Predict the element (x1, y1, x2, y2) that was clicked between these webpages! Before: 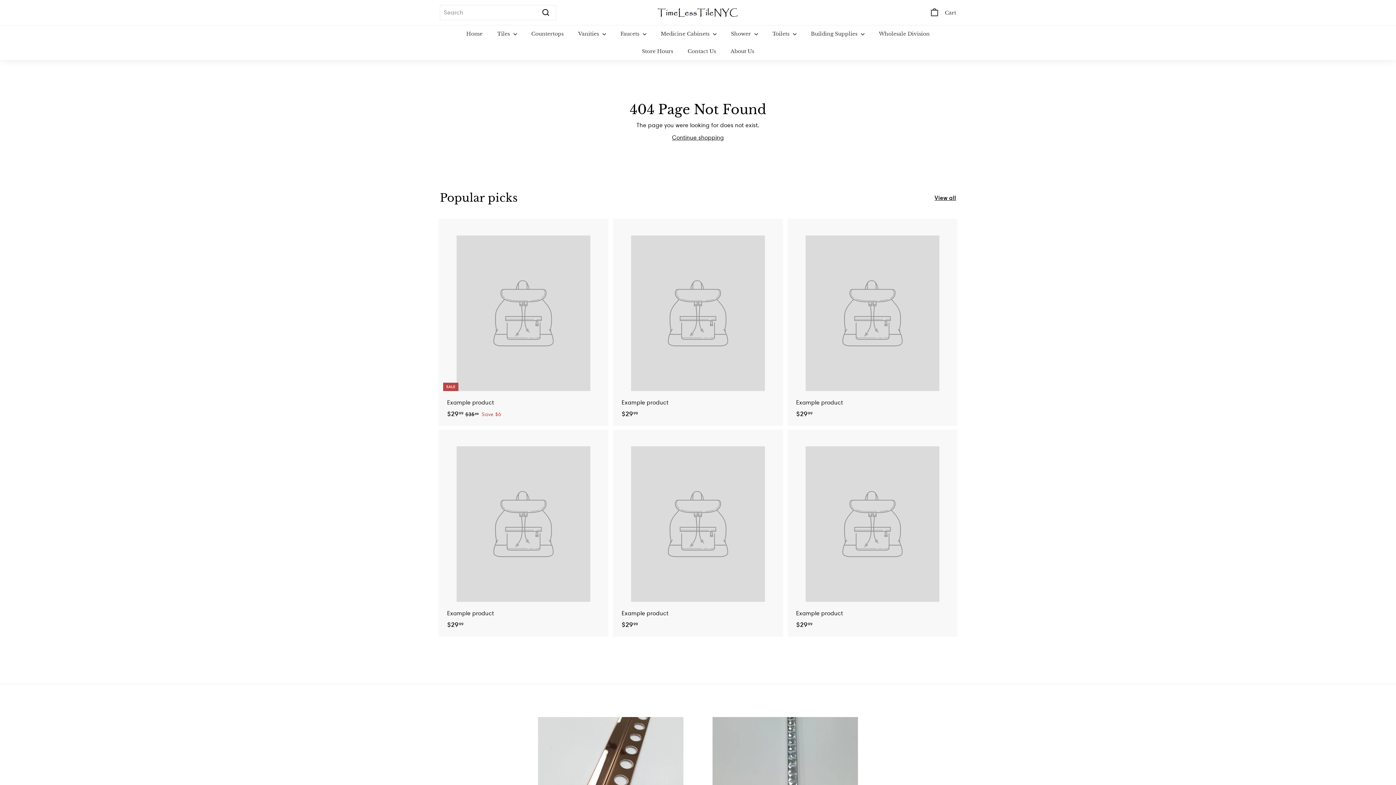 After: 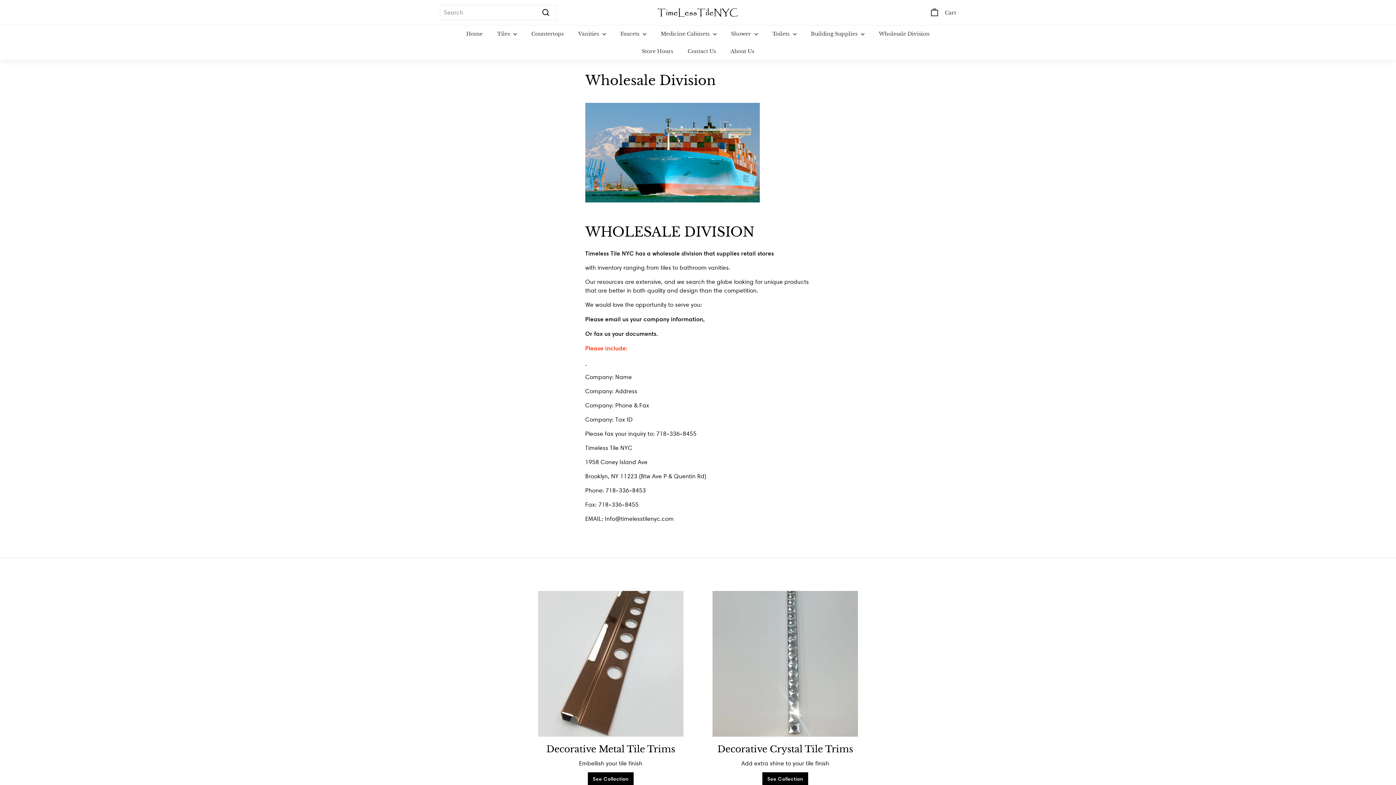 Action: bbox: (871, 25, 937, 42) label: Wholesale Division